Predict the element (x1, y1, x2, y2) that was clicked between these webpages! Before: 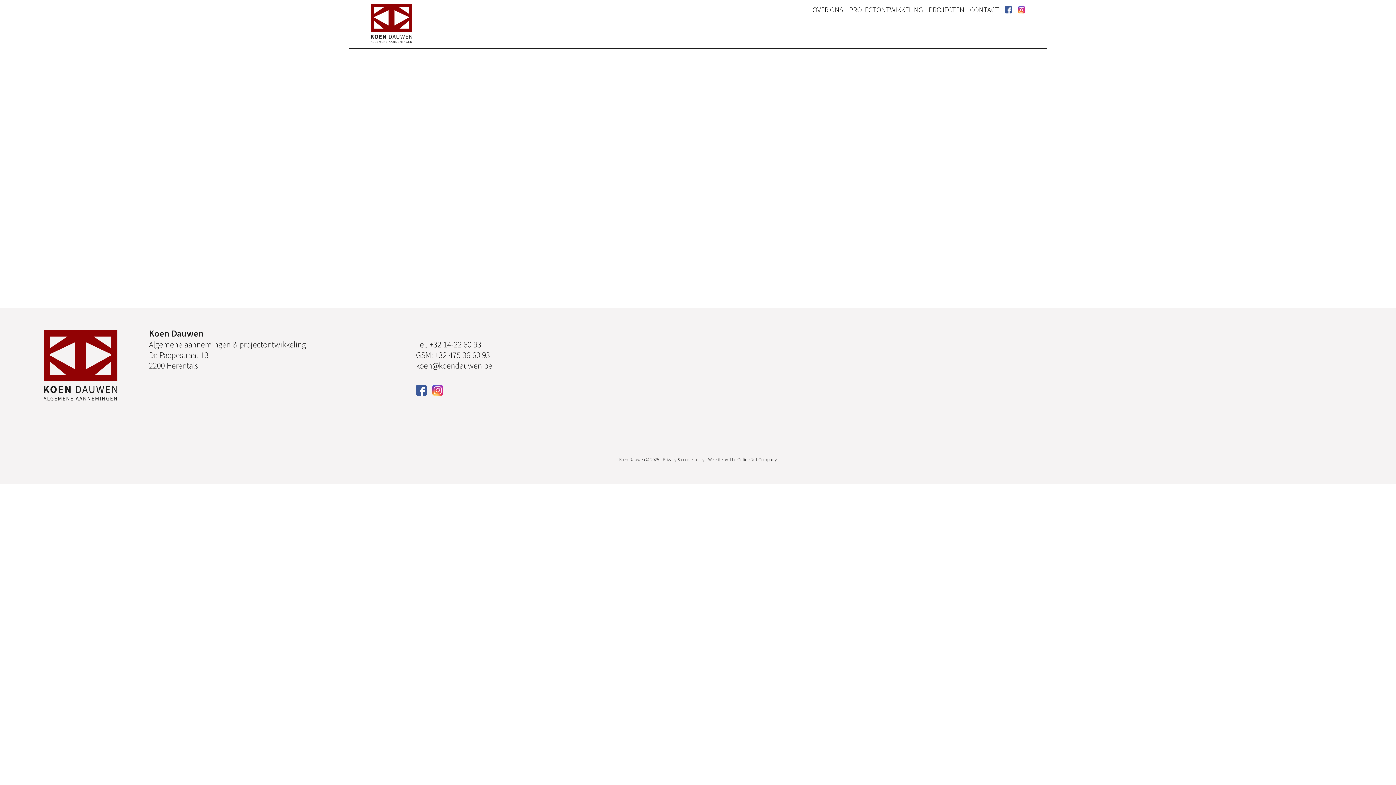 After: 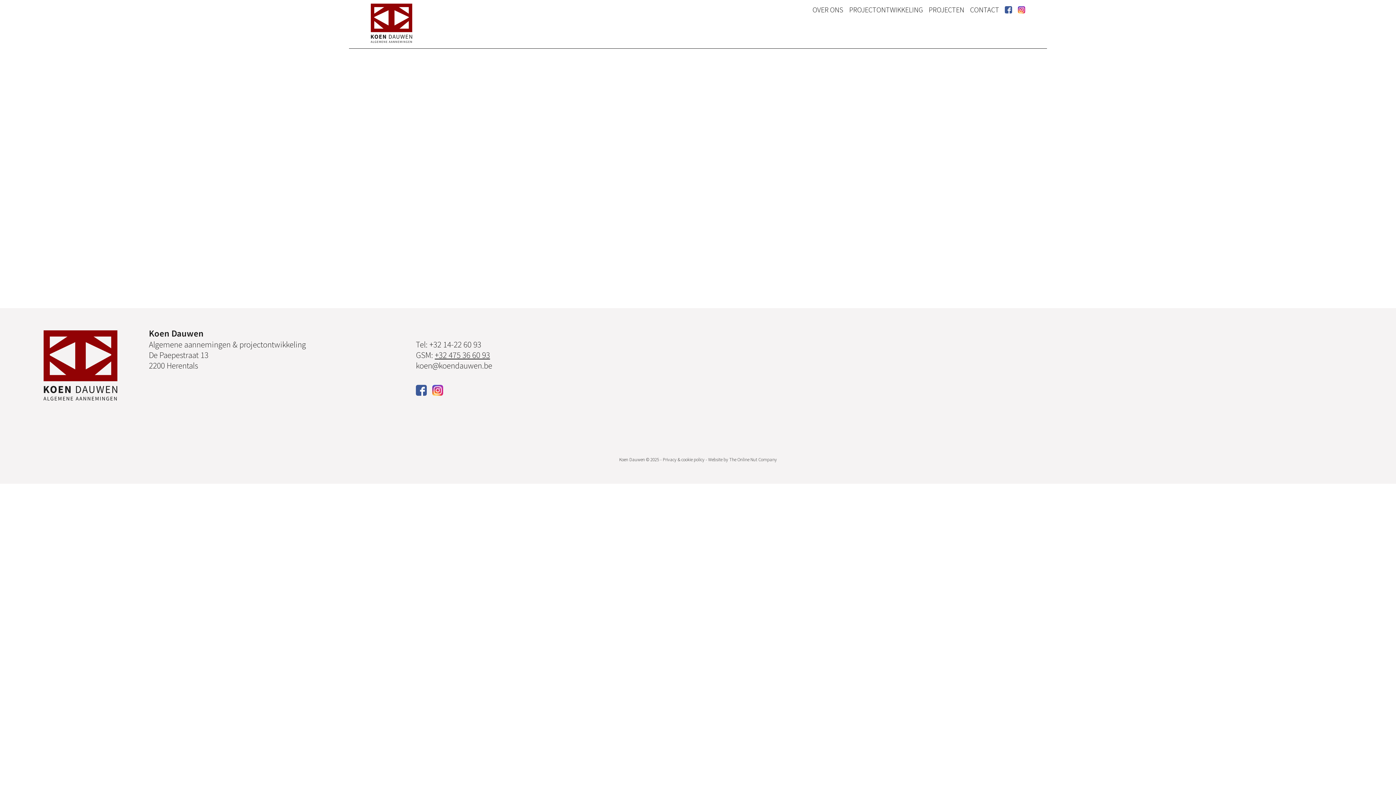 Action: bbox: (434, 349, 490, 360) label: +32 475 36 60 93